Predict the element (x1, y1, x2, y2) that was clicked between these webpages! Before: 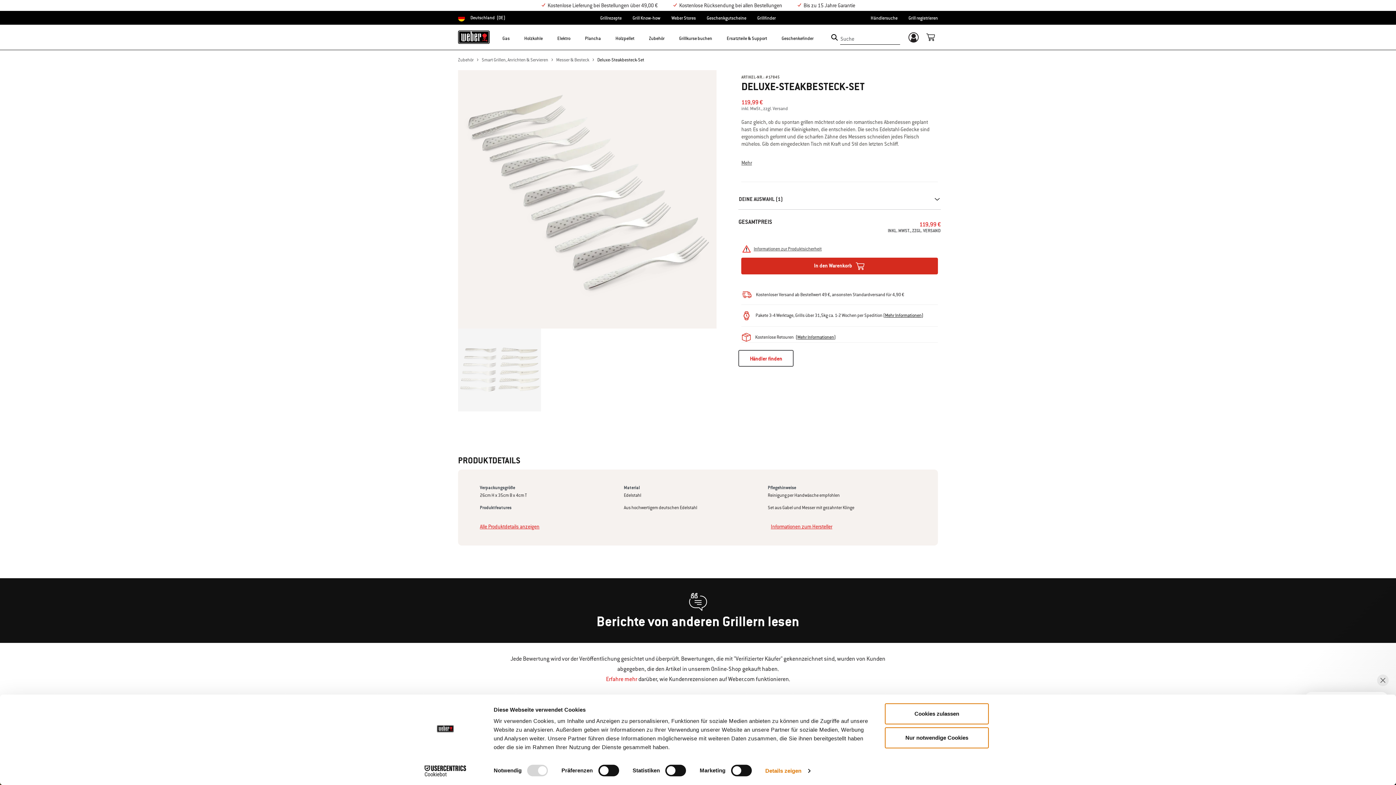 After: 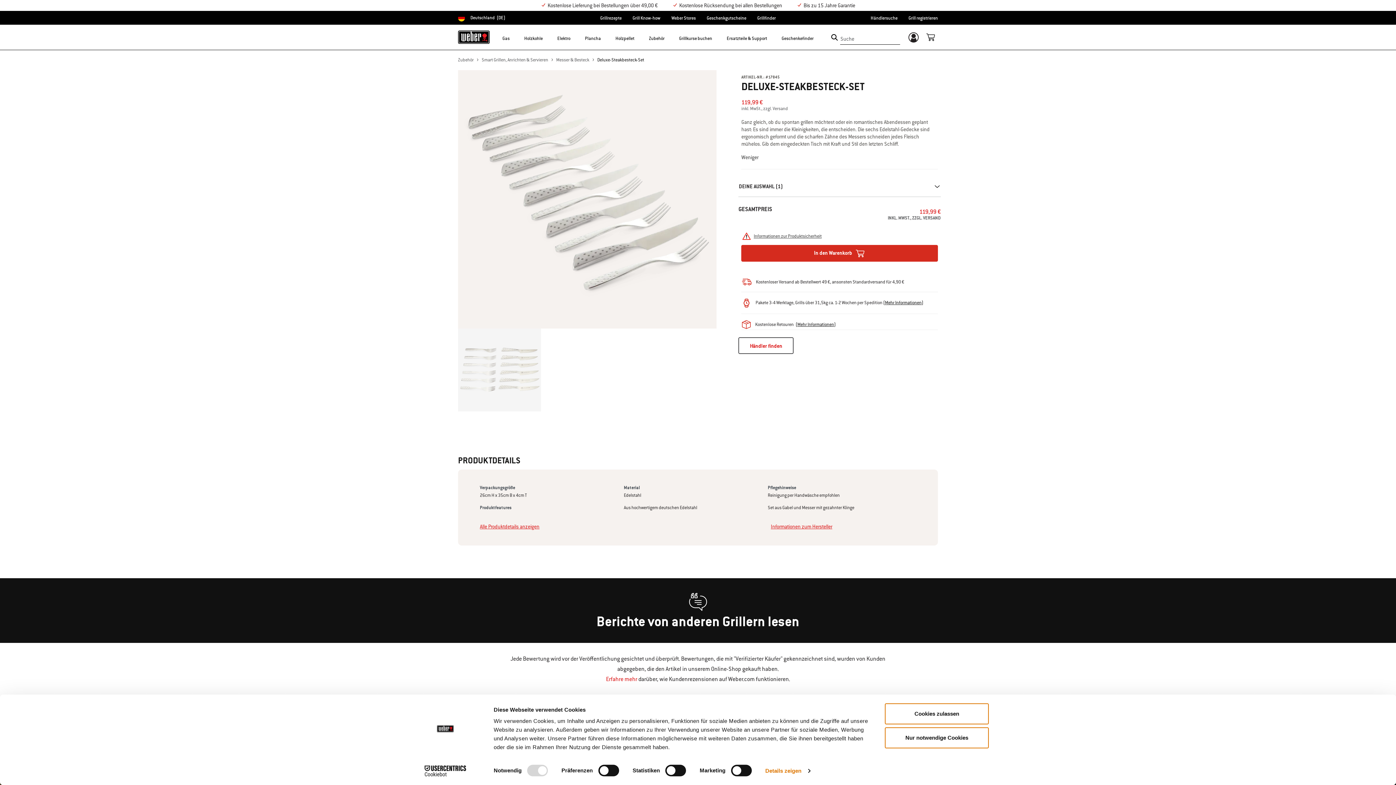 Action: bbox: (741, 154, 938, 174) label: Mehr